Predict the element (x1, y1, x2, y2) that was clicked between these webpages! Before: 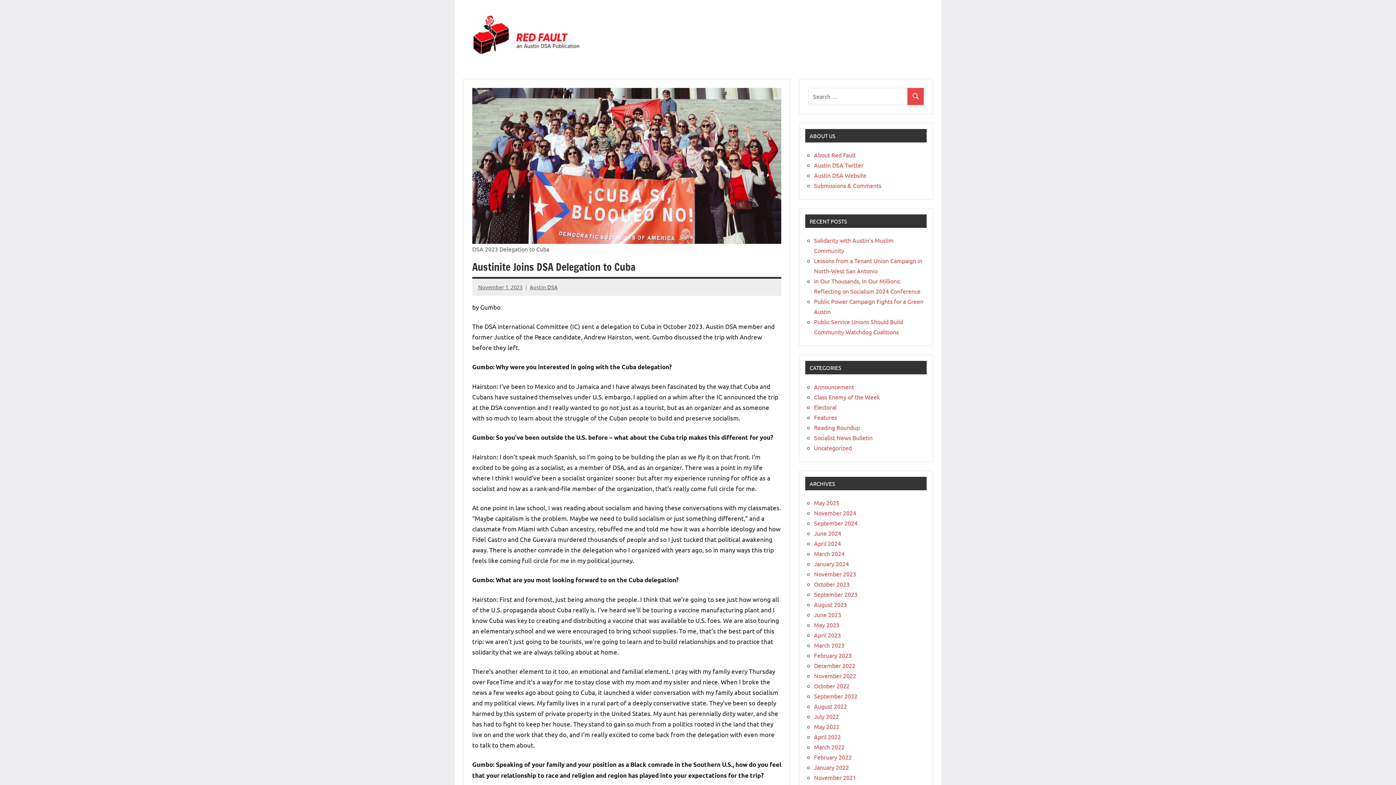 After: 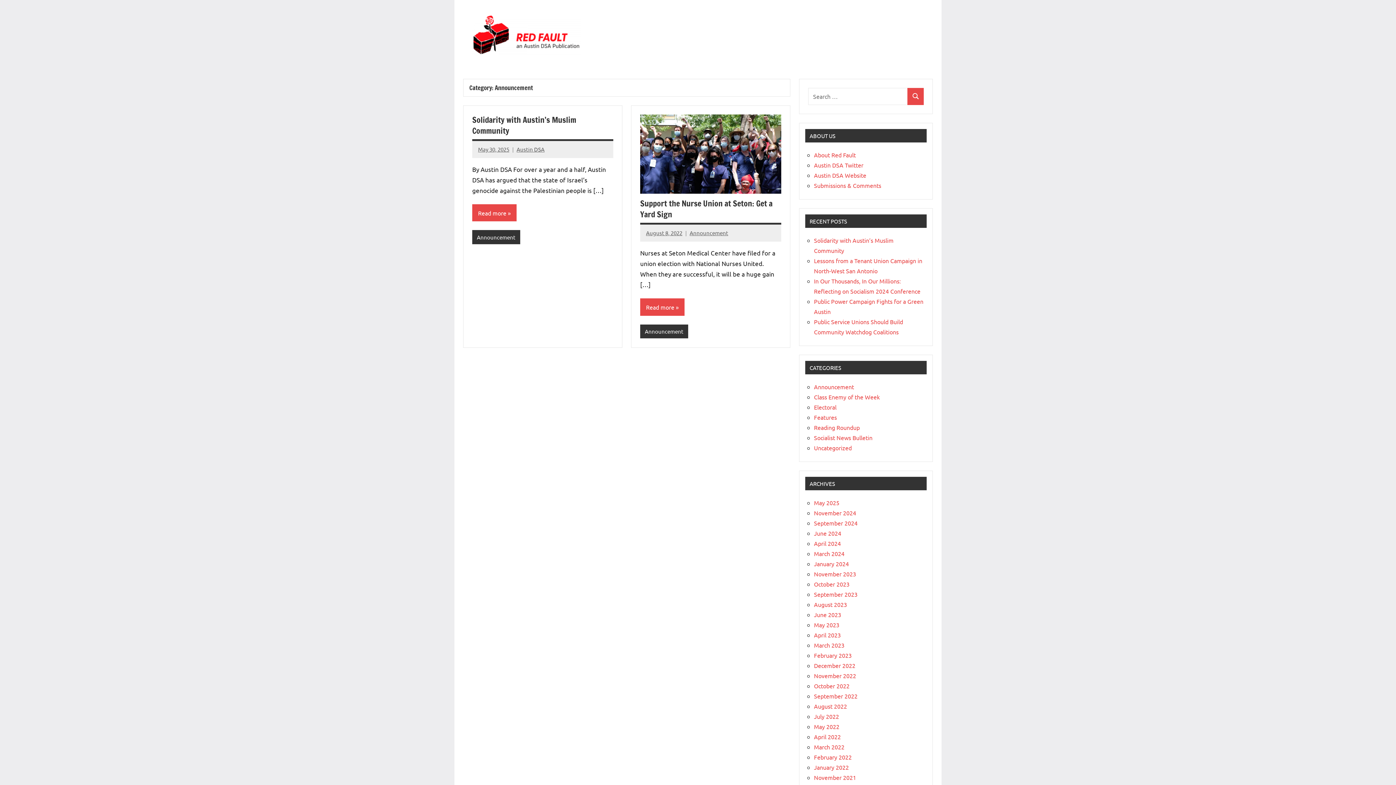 Action: bbox: (814, 383, 854, 390) label: Announcement